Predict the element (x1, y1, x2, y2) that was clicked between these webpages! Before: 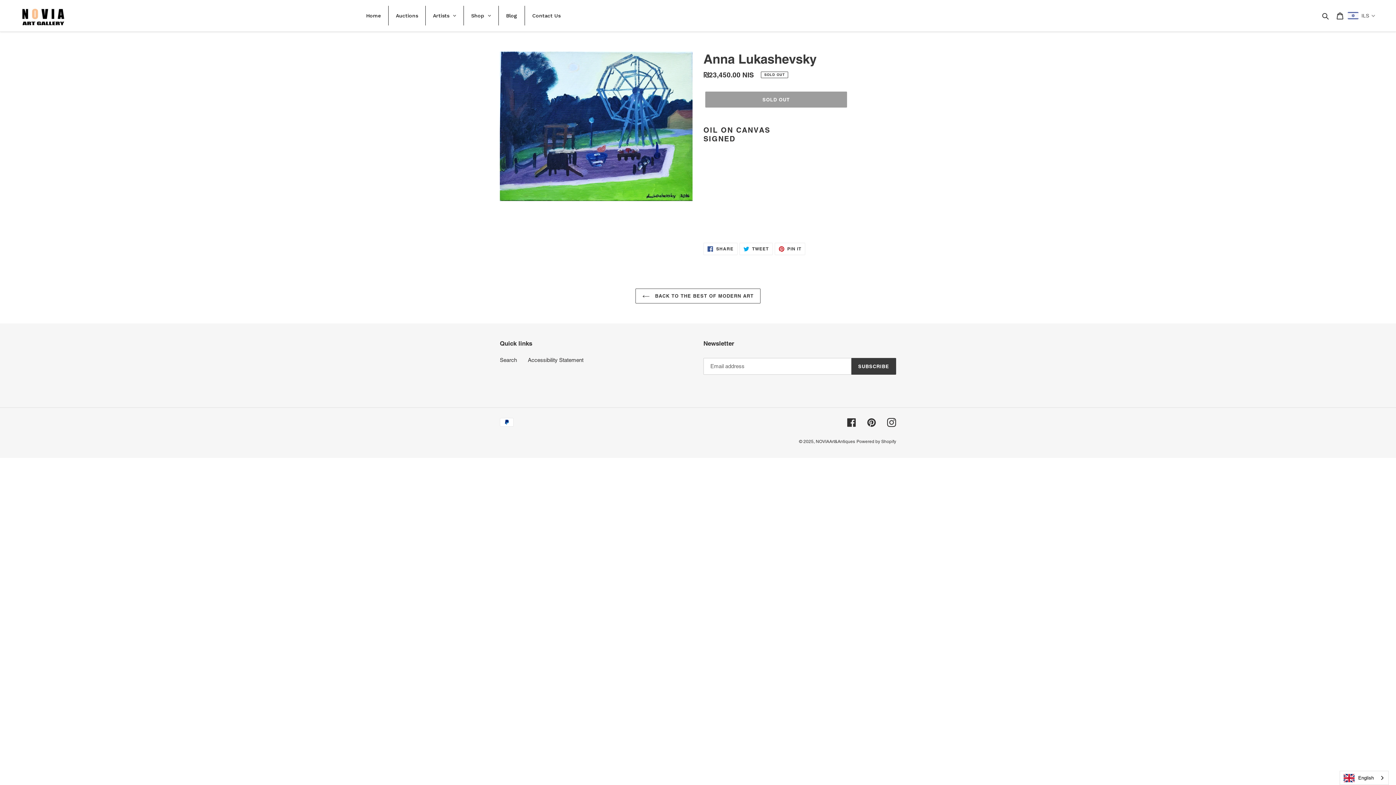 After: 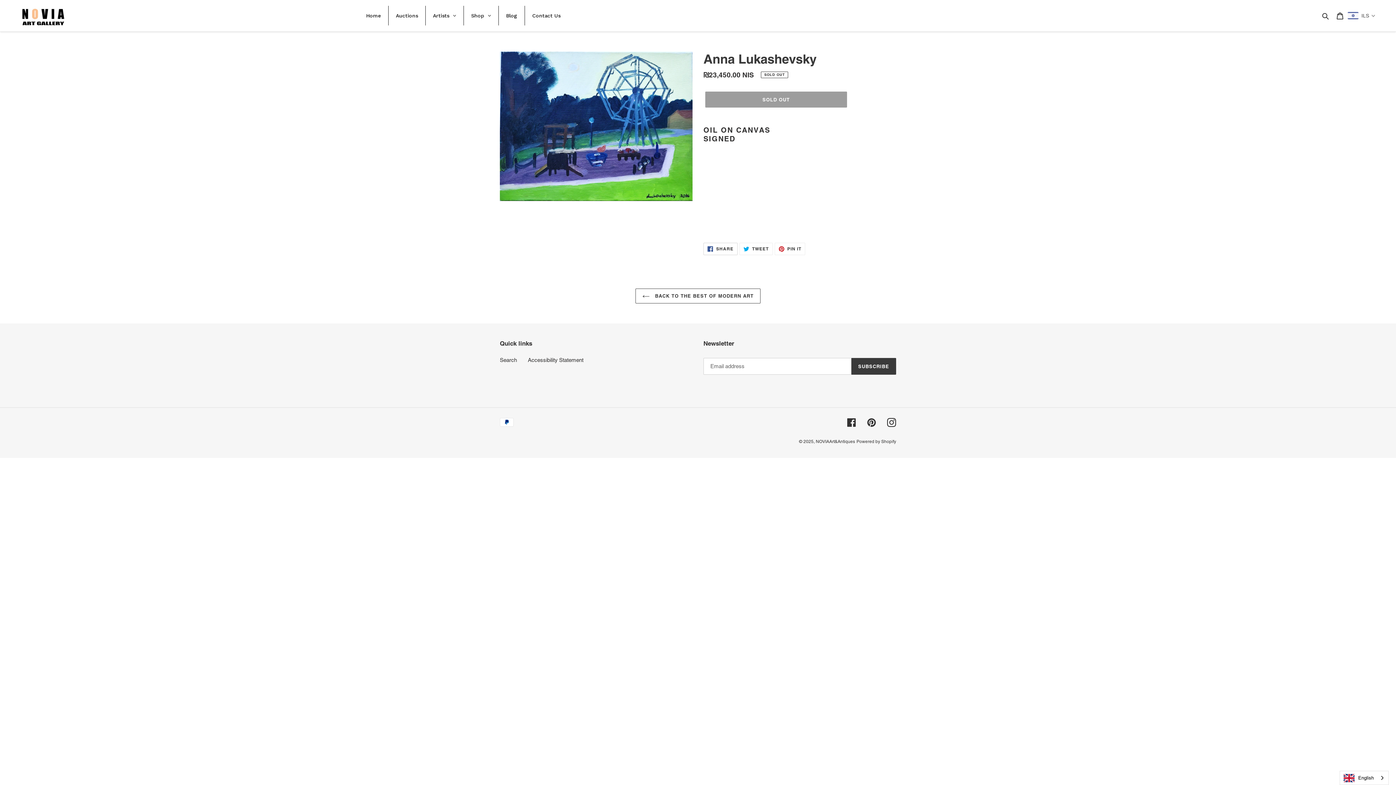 Action: bbox: (703, 242, 737, 255) label:  SHARE
SHARE ON FACEBOOK